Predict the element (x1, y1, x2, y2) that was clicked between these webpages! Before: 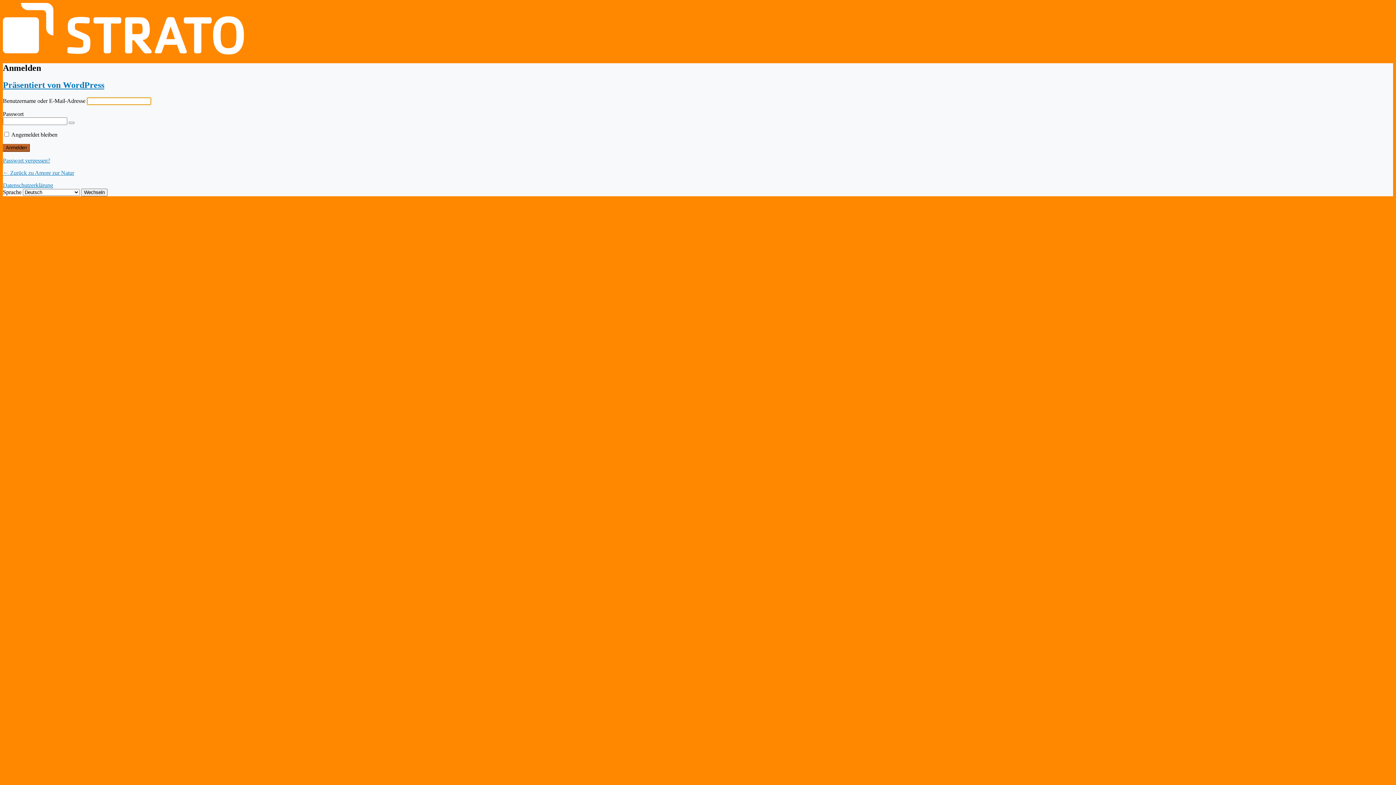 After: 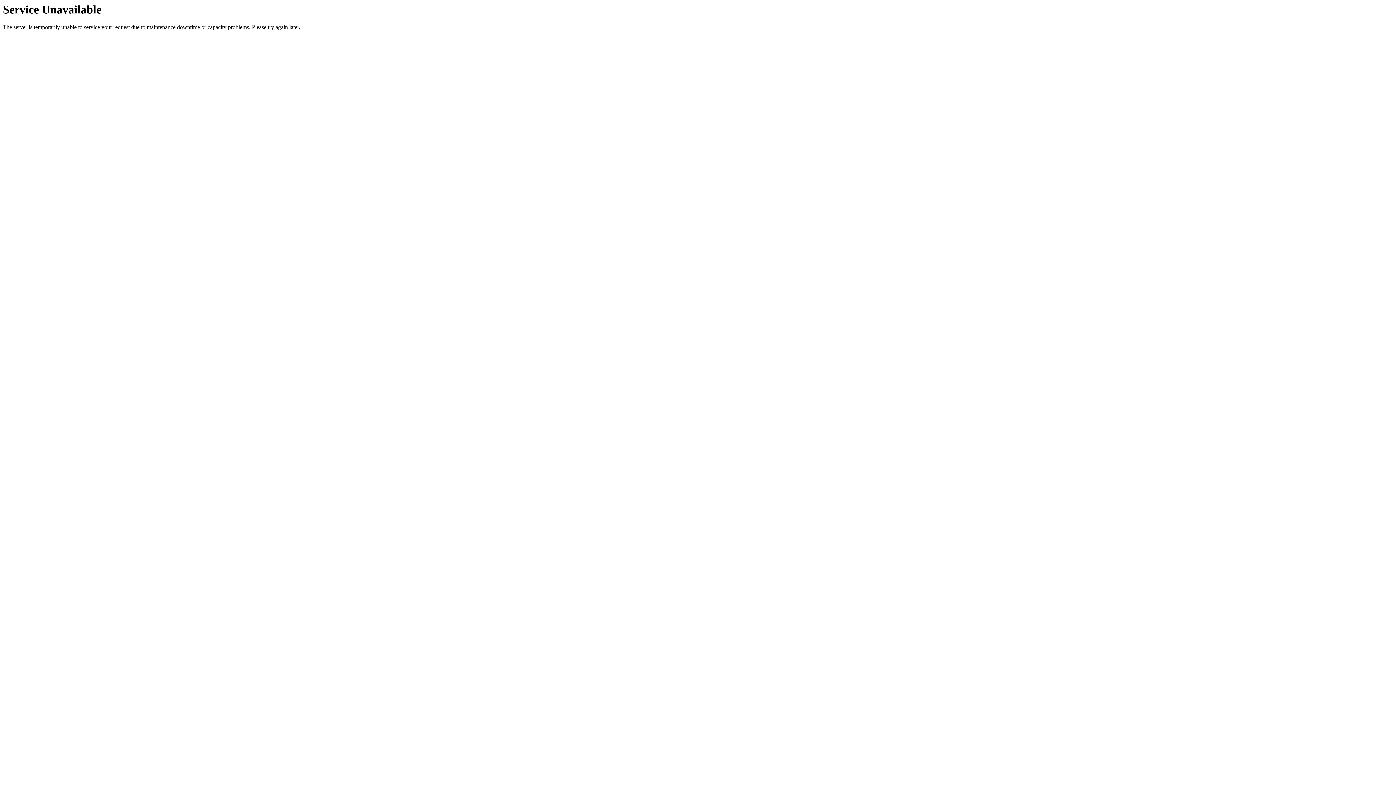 Action: bbox: (2, 169, 74, 175) label: ← Zurück zu Amore zur Natur